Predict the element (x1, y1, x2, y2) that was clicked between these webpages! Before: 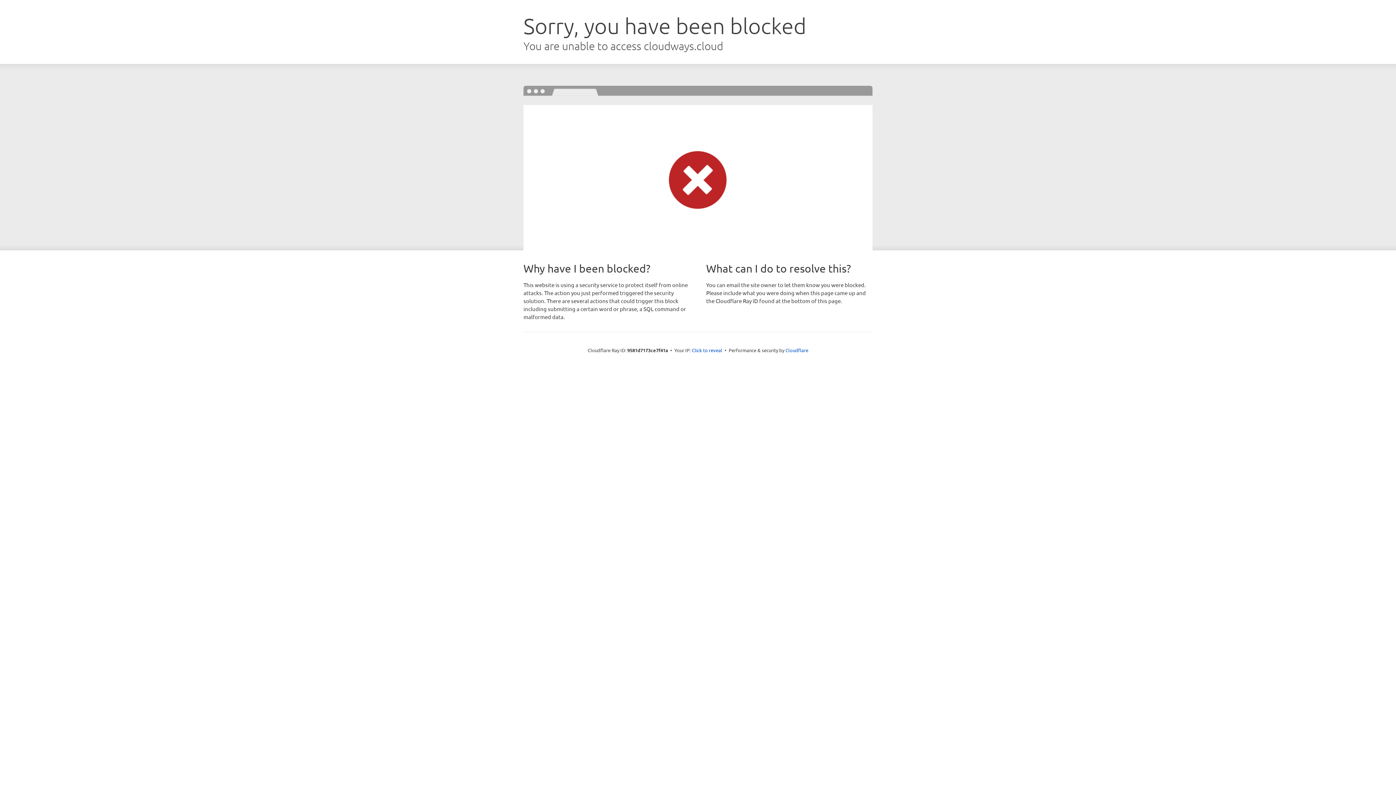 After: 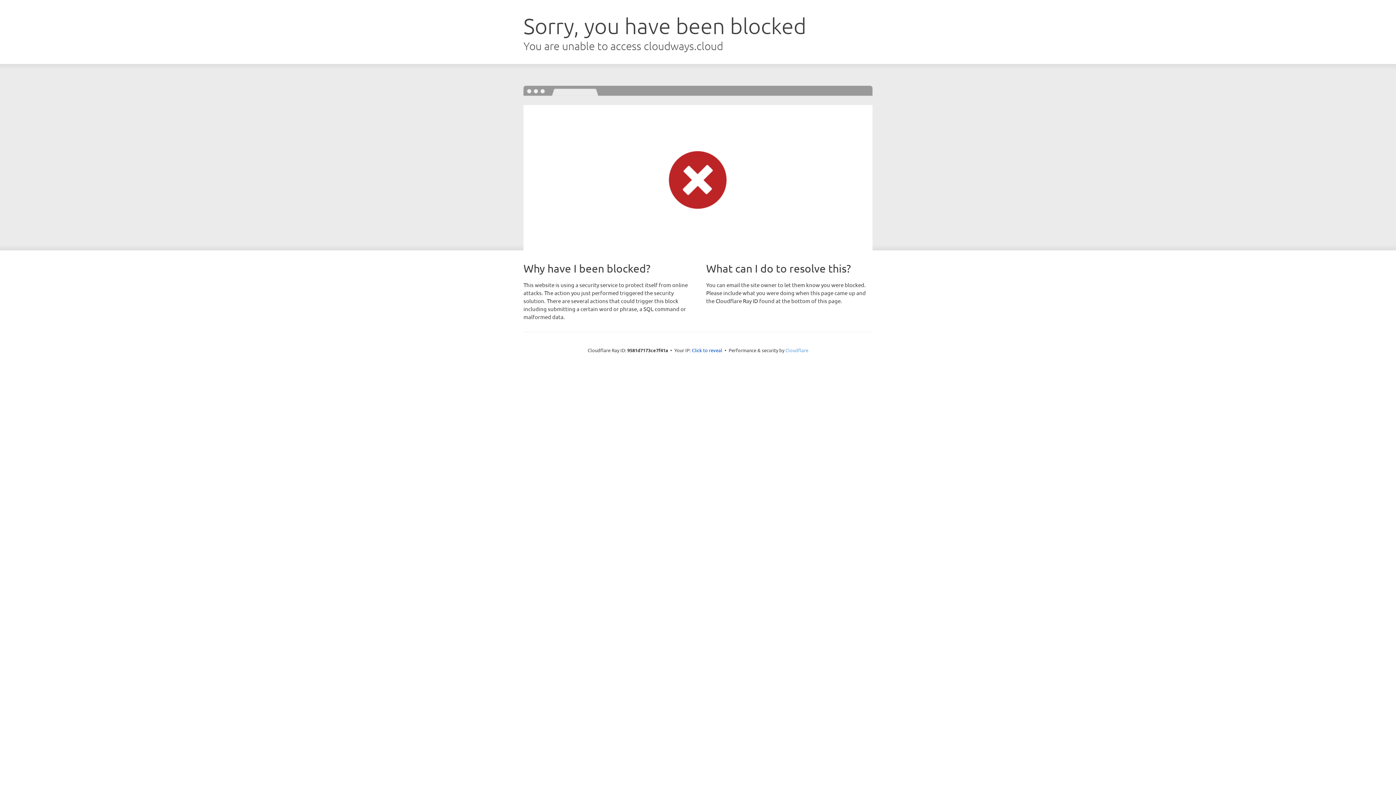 Action: label: Cloudflare bbox: (785, 347, 808, 353)